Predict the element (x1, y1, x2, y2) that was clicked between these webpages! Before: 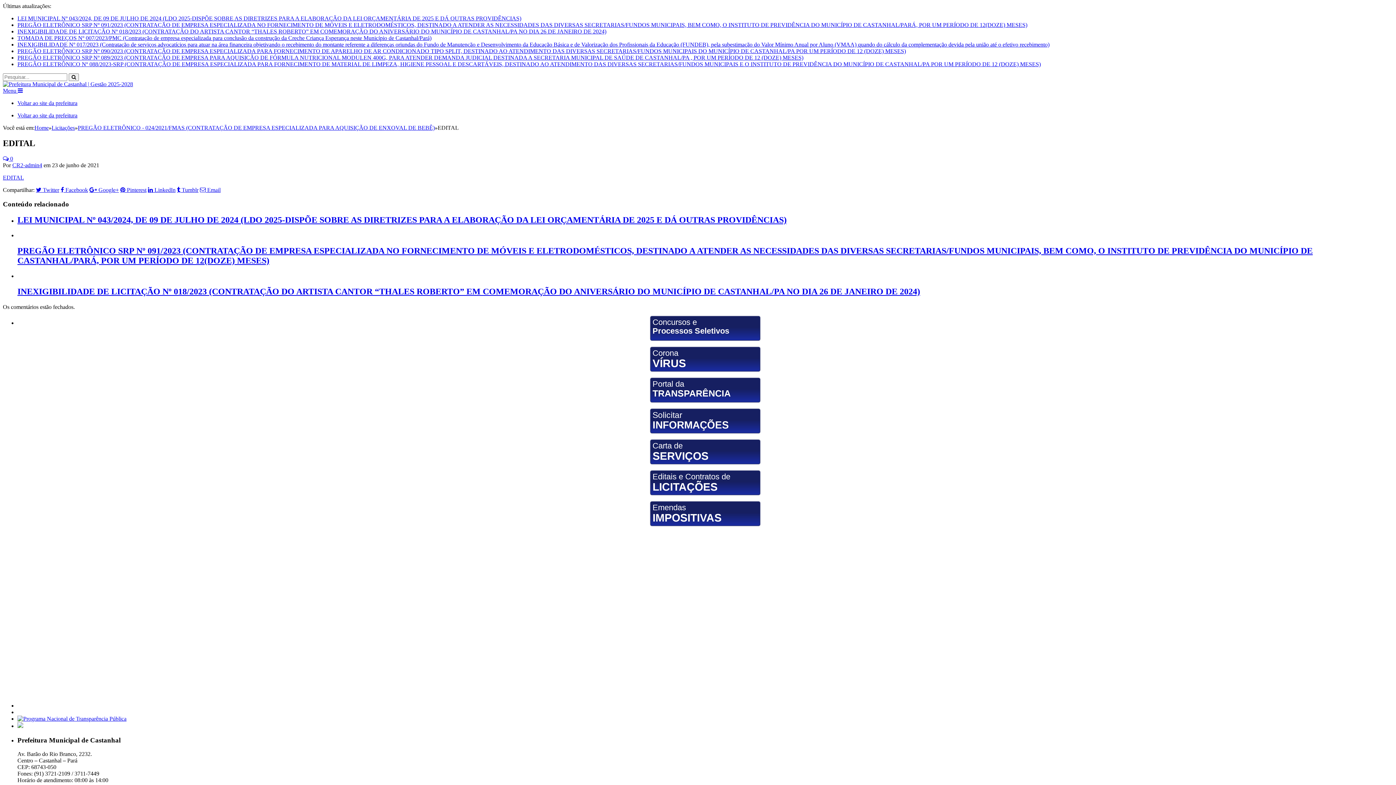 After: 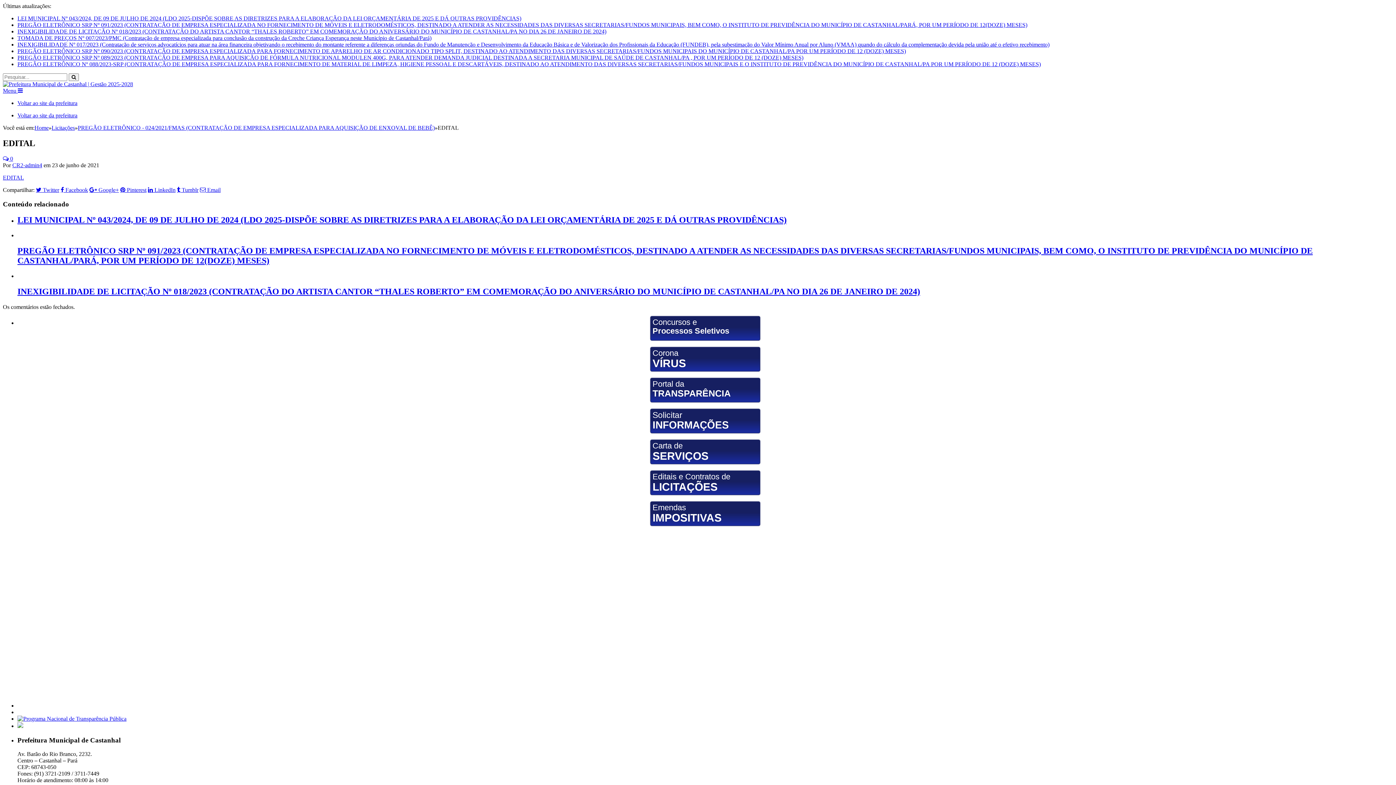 Action: bbox: (200, 186, 220, 192) label:  Email